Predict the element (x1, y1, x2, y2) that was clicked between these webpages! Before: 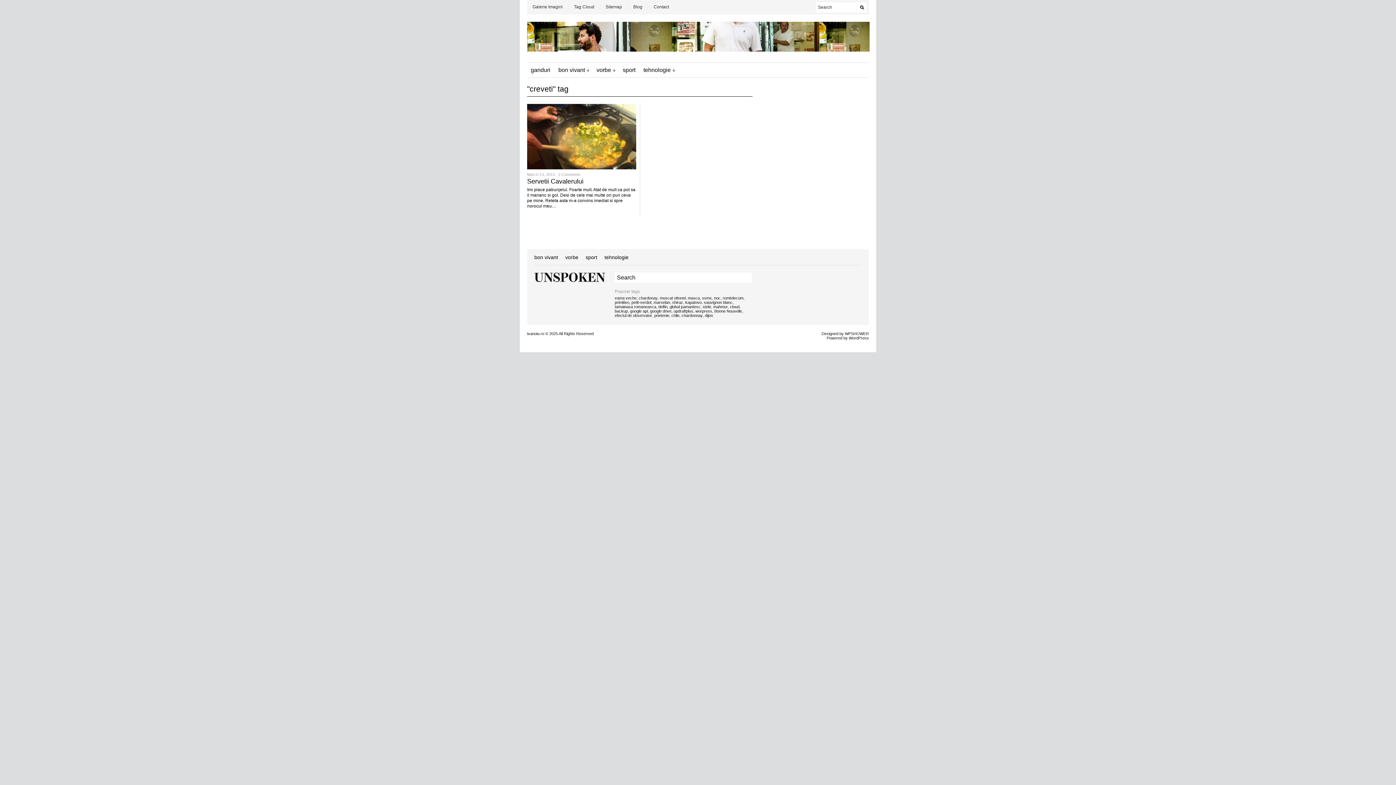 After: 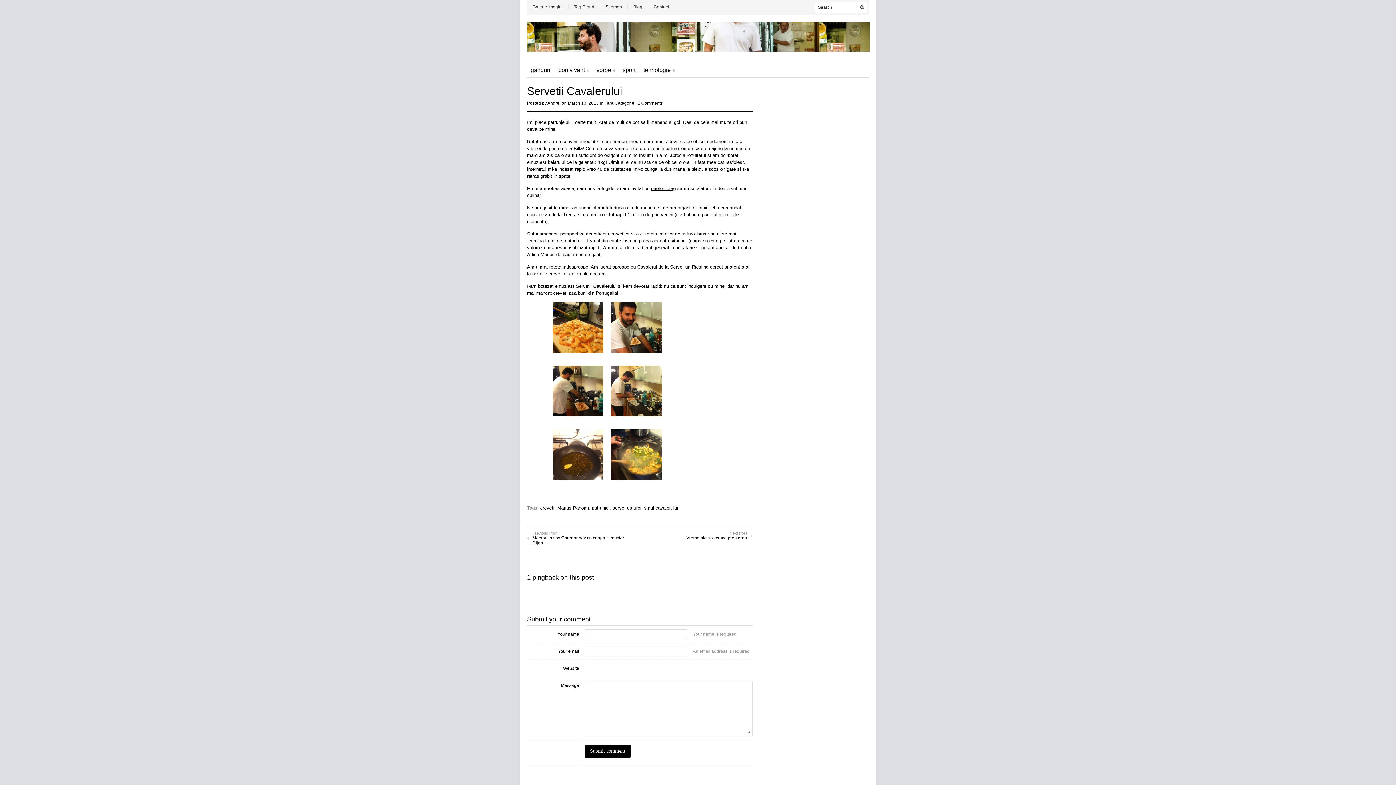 Action: bbox: (527, 104, 636, 169)